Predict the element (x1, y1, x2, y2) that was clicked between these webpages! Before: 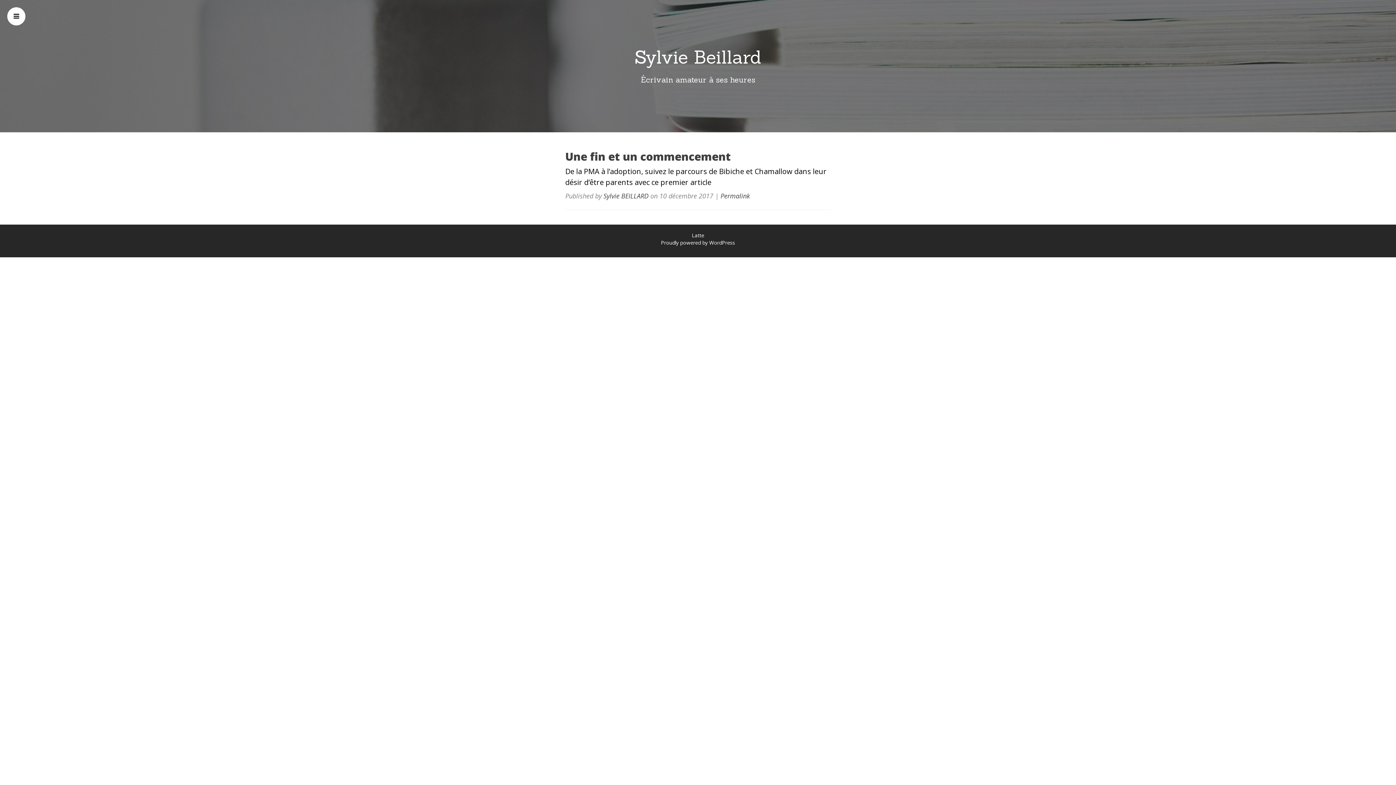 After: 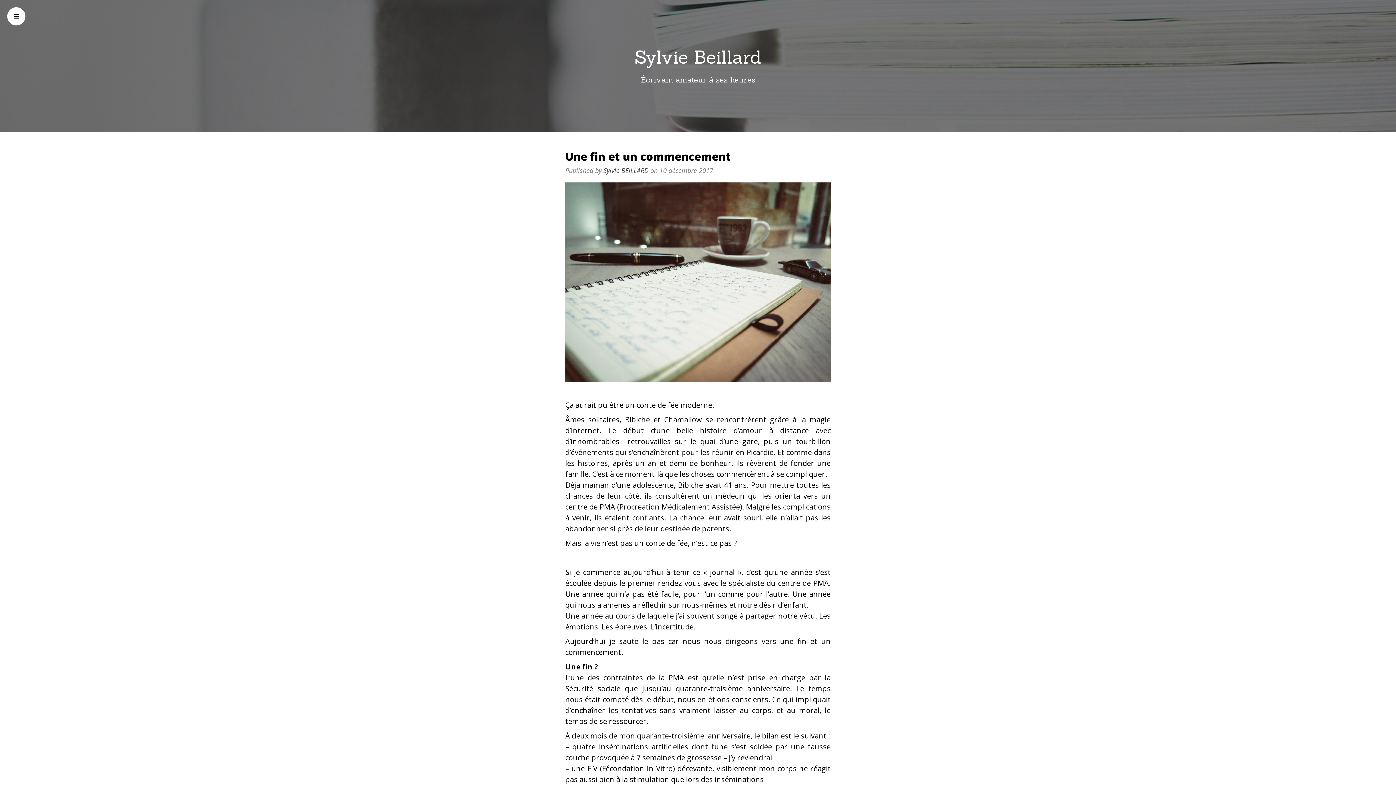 Action: bbox: (720, 191, 750, 200) label: Permalink